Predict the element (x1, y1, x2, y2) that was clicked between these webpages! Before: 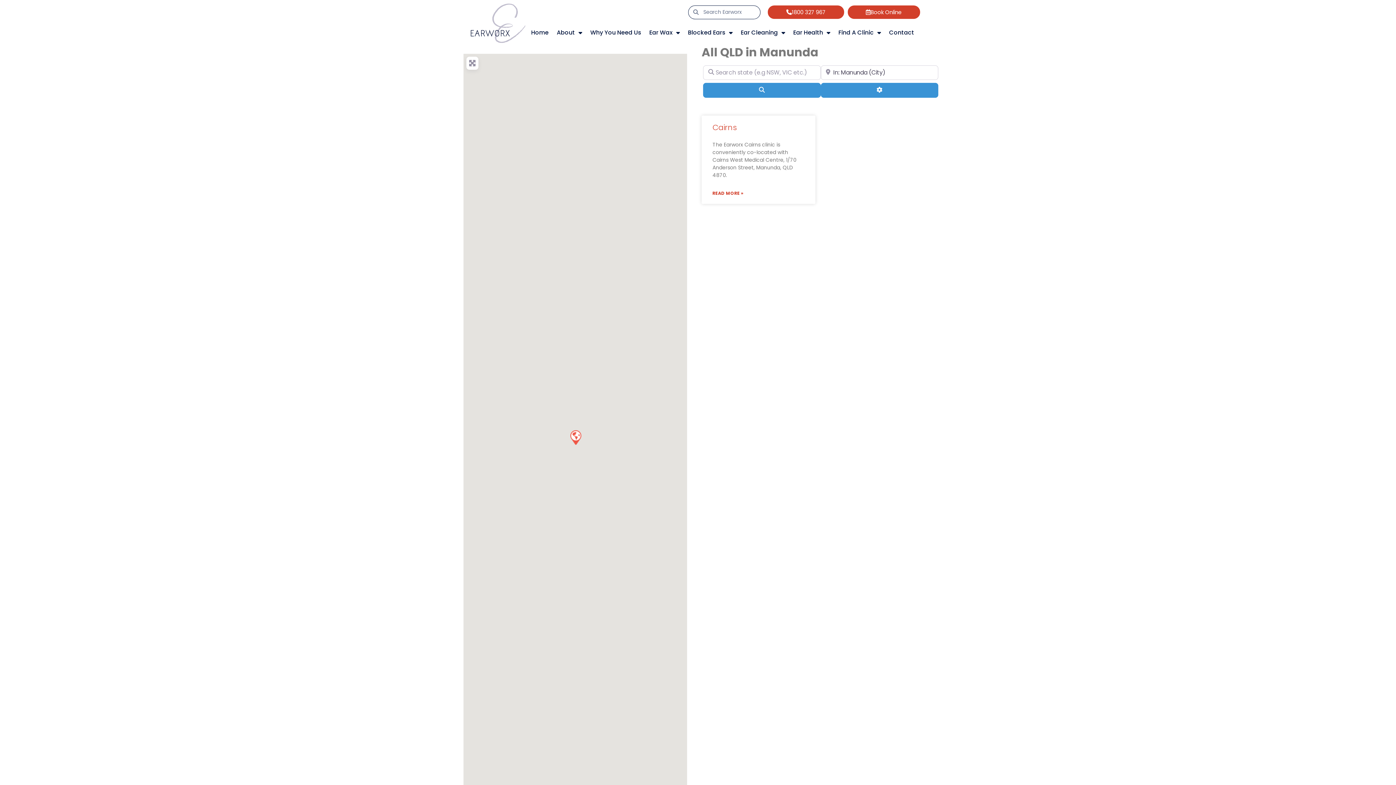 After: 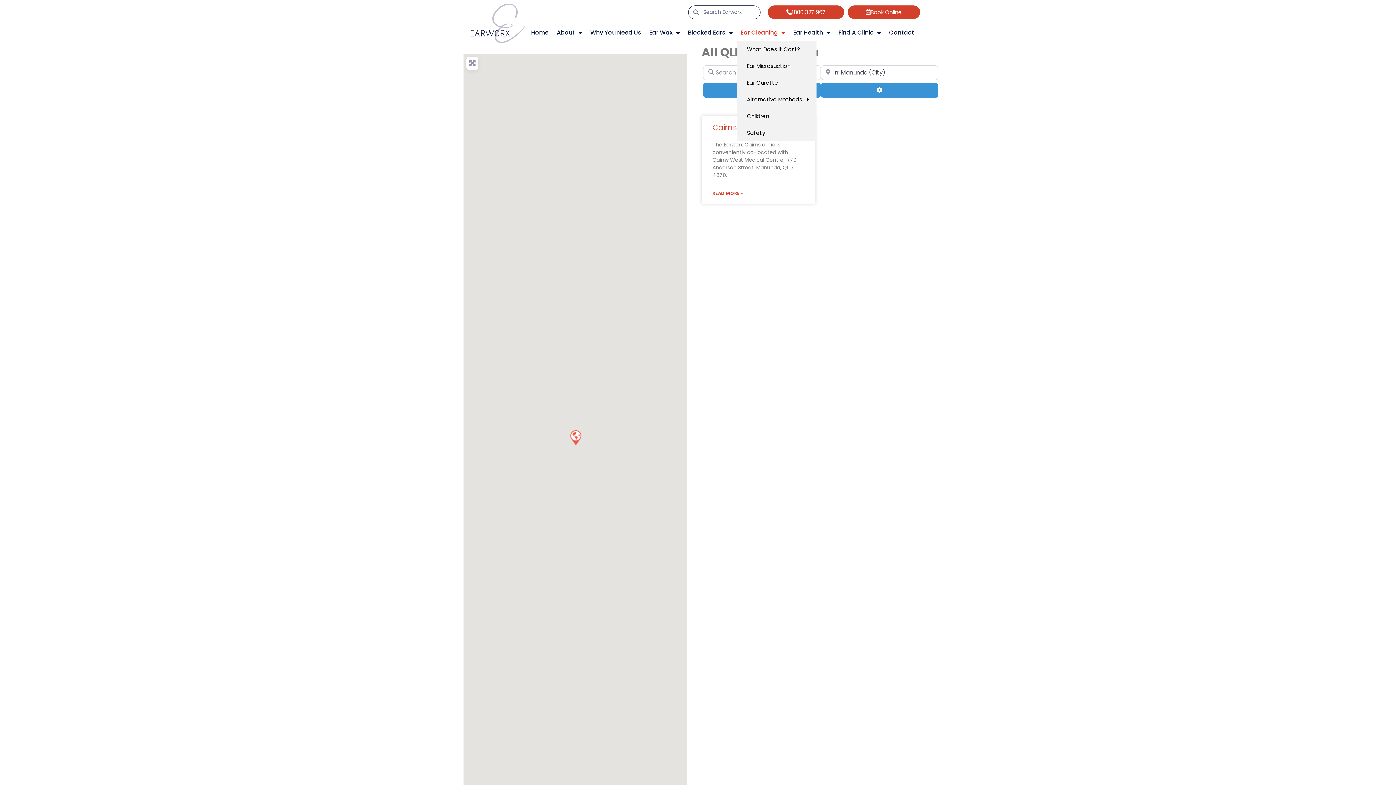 Action: bbox: (736, 24, 789, 41) label: Ear Cleaning